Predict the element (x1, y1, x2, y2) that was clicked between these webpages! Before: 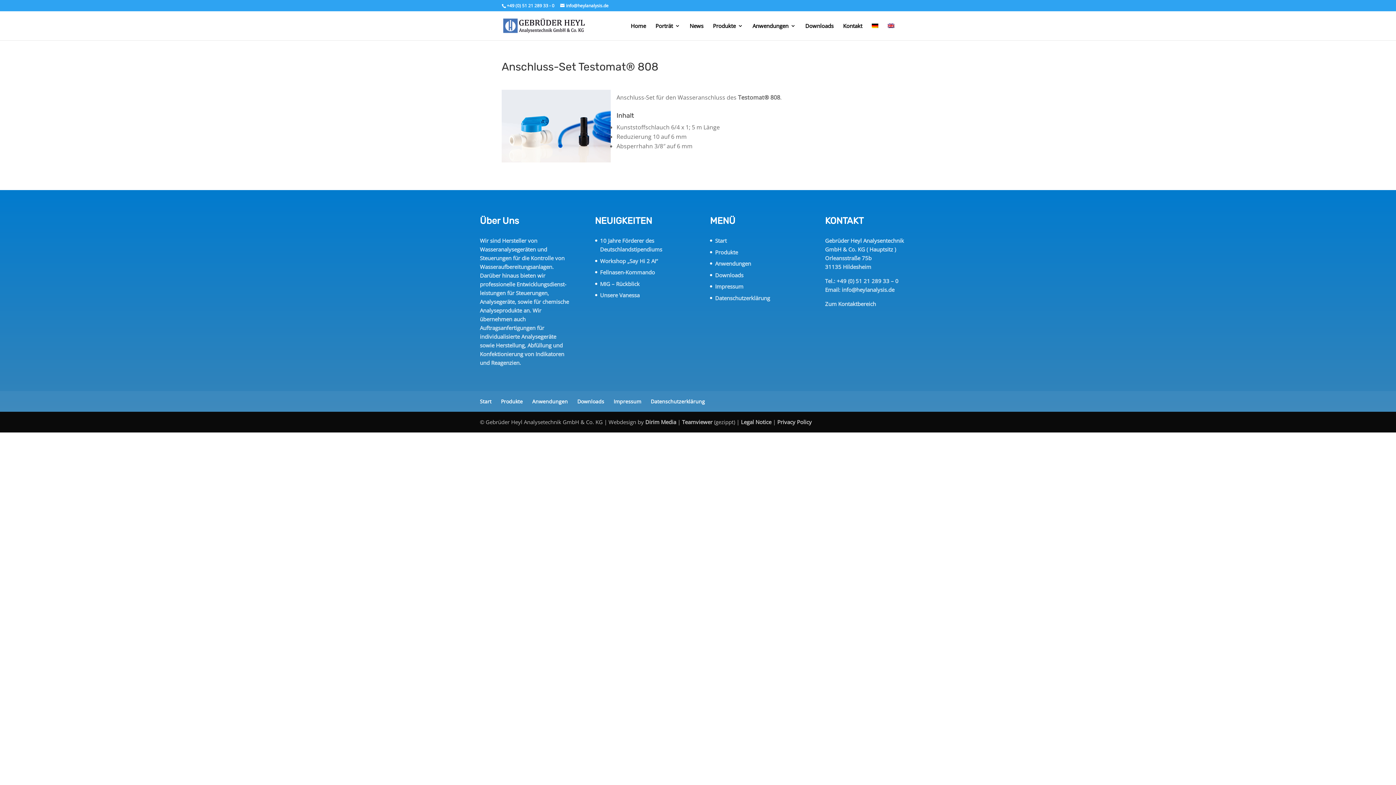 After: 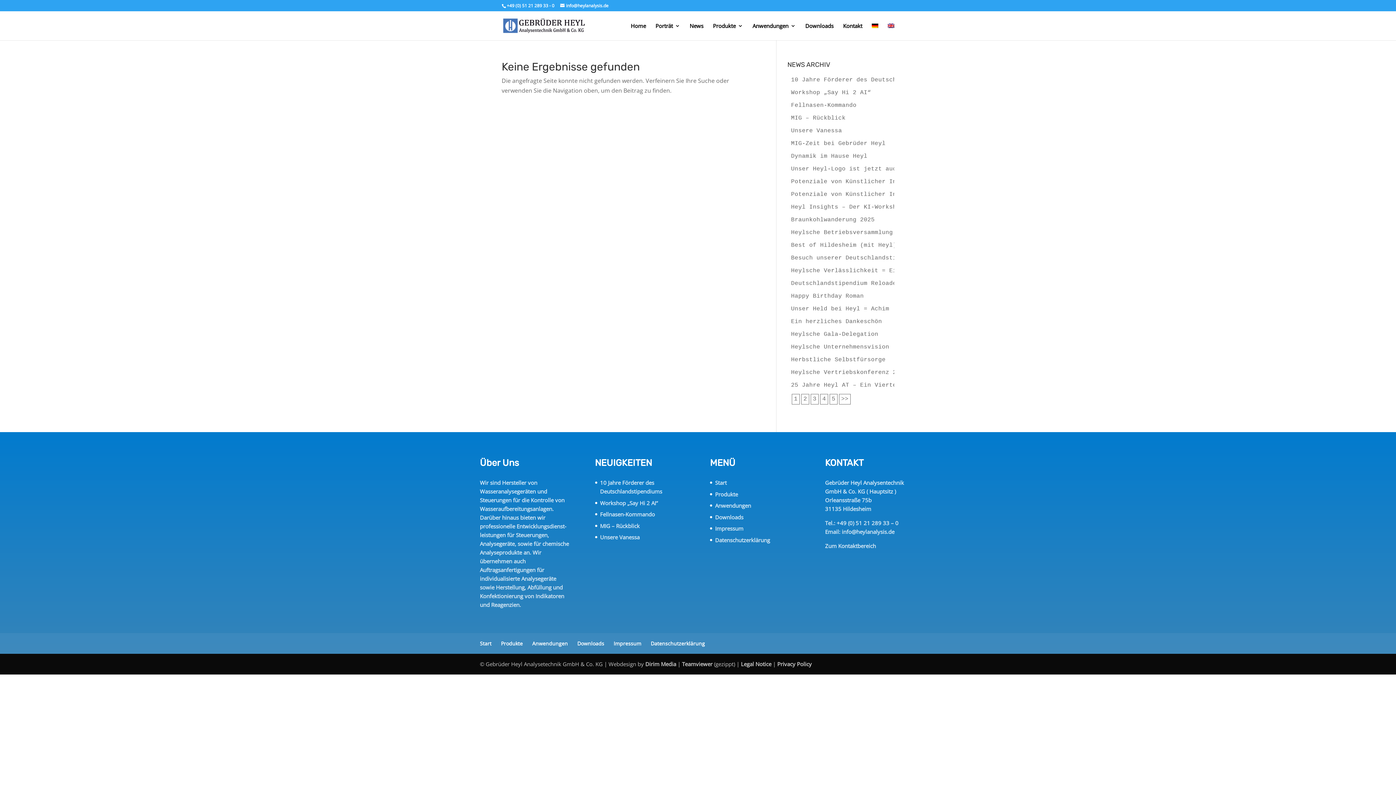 Action: bbox: (682, 418, 712, 425) label: Teamviewer